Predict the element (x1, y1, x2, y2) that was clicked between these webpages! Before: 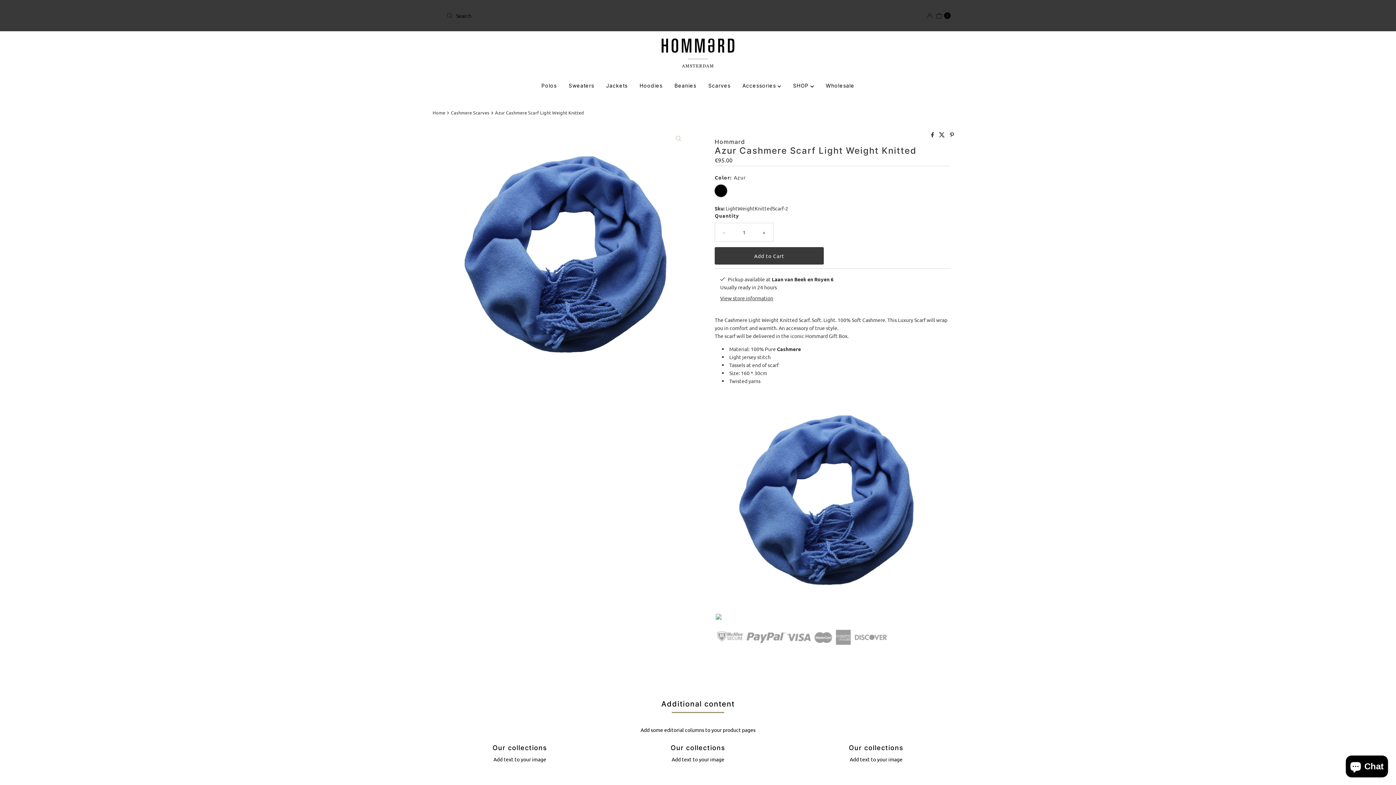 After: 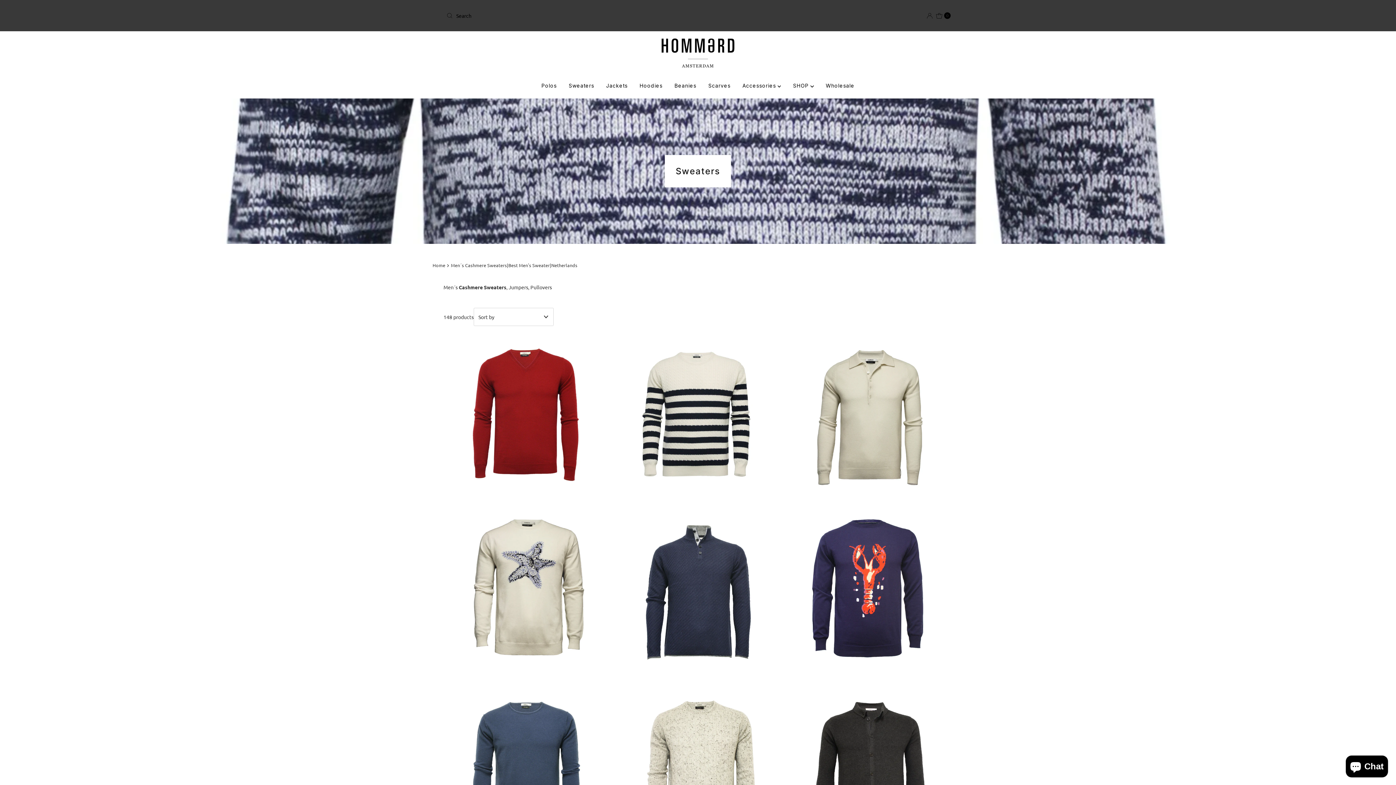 Action: label: SHOP  bbox: (787, 76, 819, 95)